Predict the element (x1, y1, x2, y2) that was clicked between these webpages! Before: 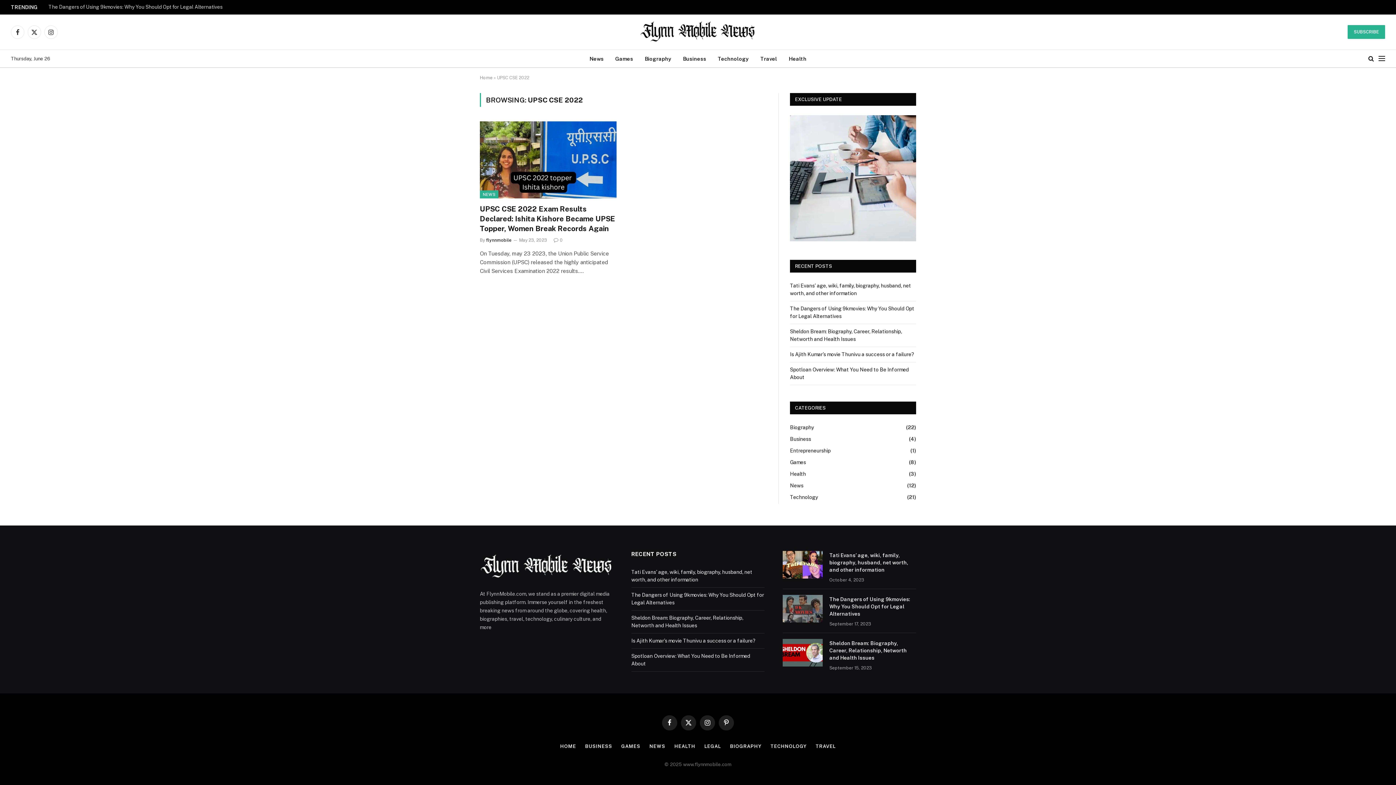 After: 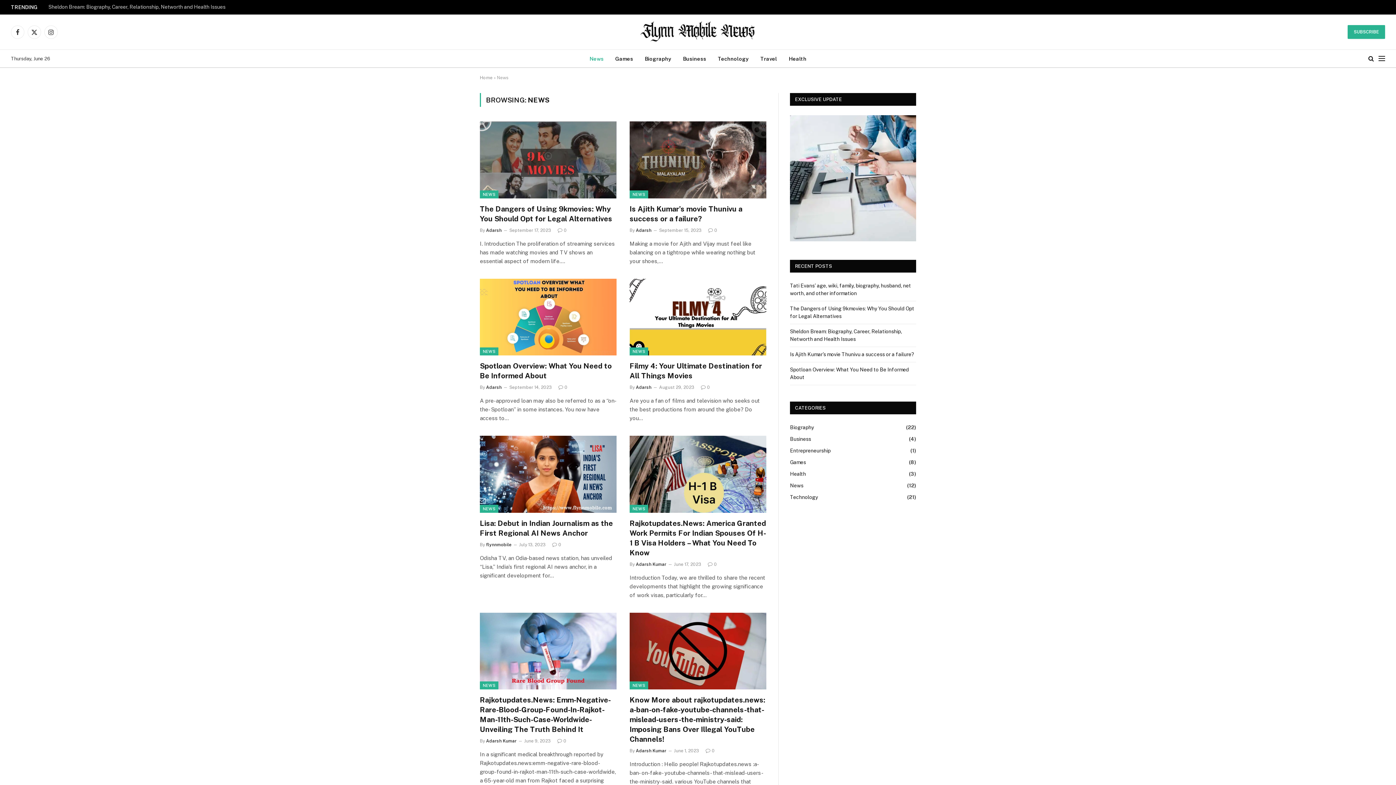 Action: label: News bbox: (790, 482, 803, 489)